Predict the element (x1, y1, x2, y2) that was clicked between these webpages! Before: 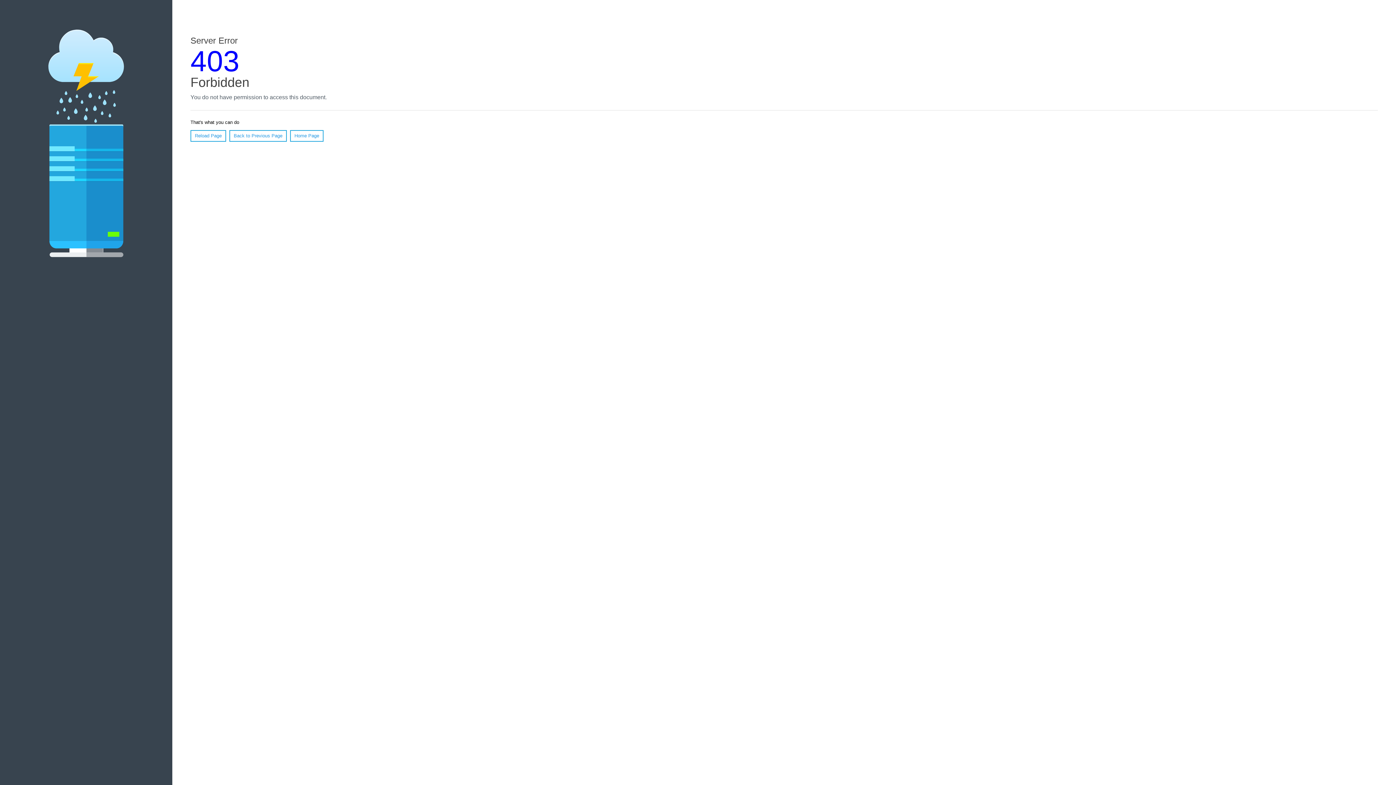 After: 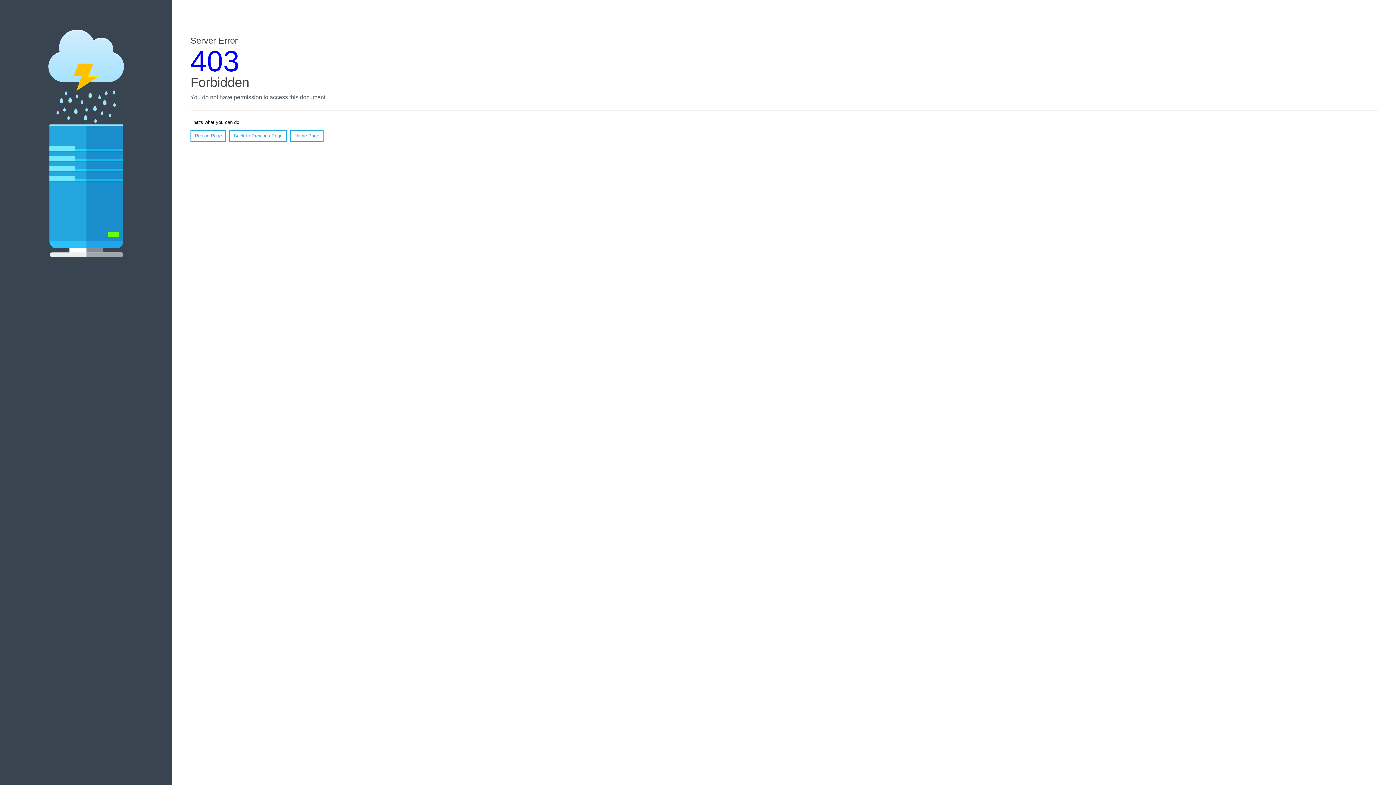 Action: label: Home Page bbox: (290, 130, 323, 141)